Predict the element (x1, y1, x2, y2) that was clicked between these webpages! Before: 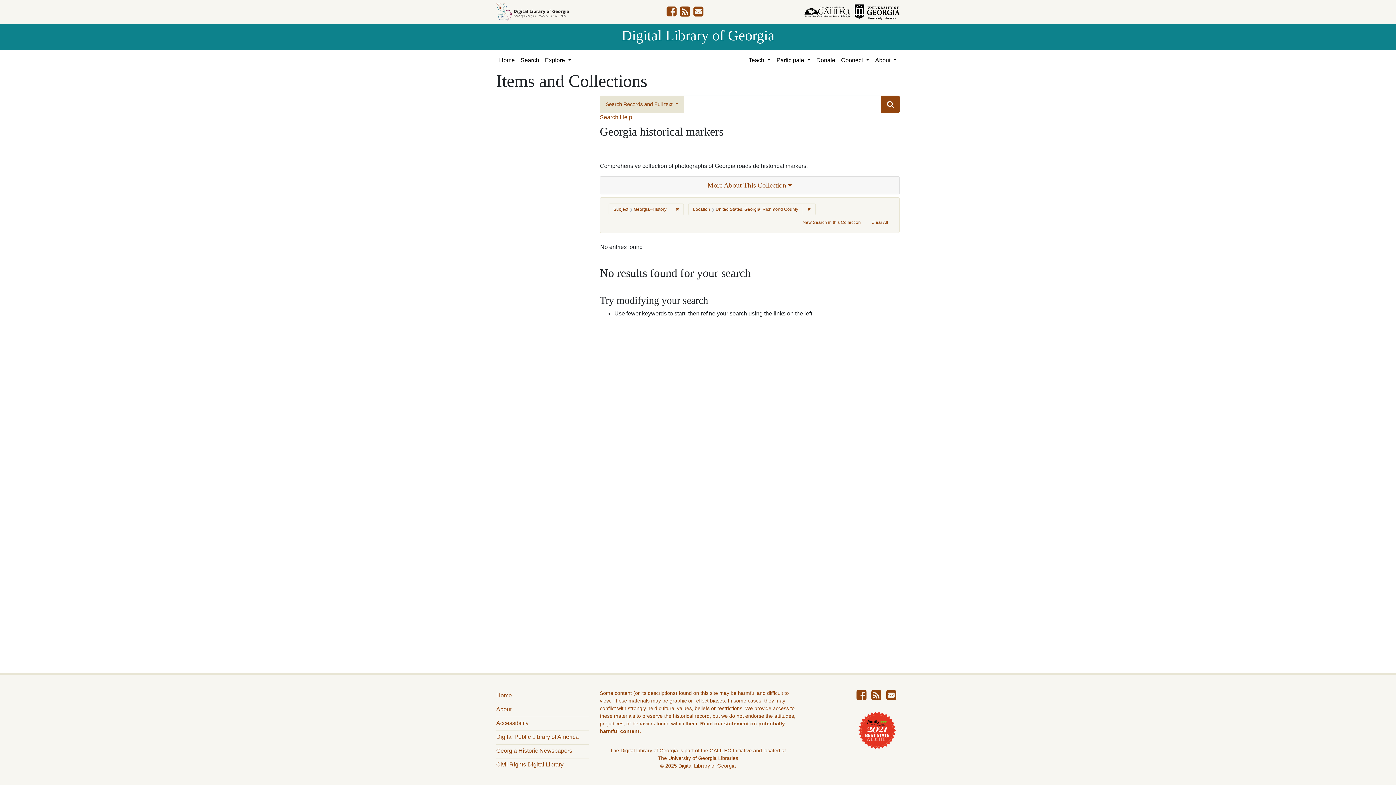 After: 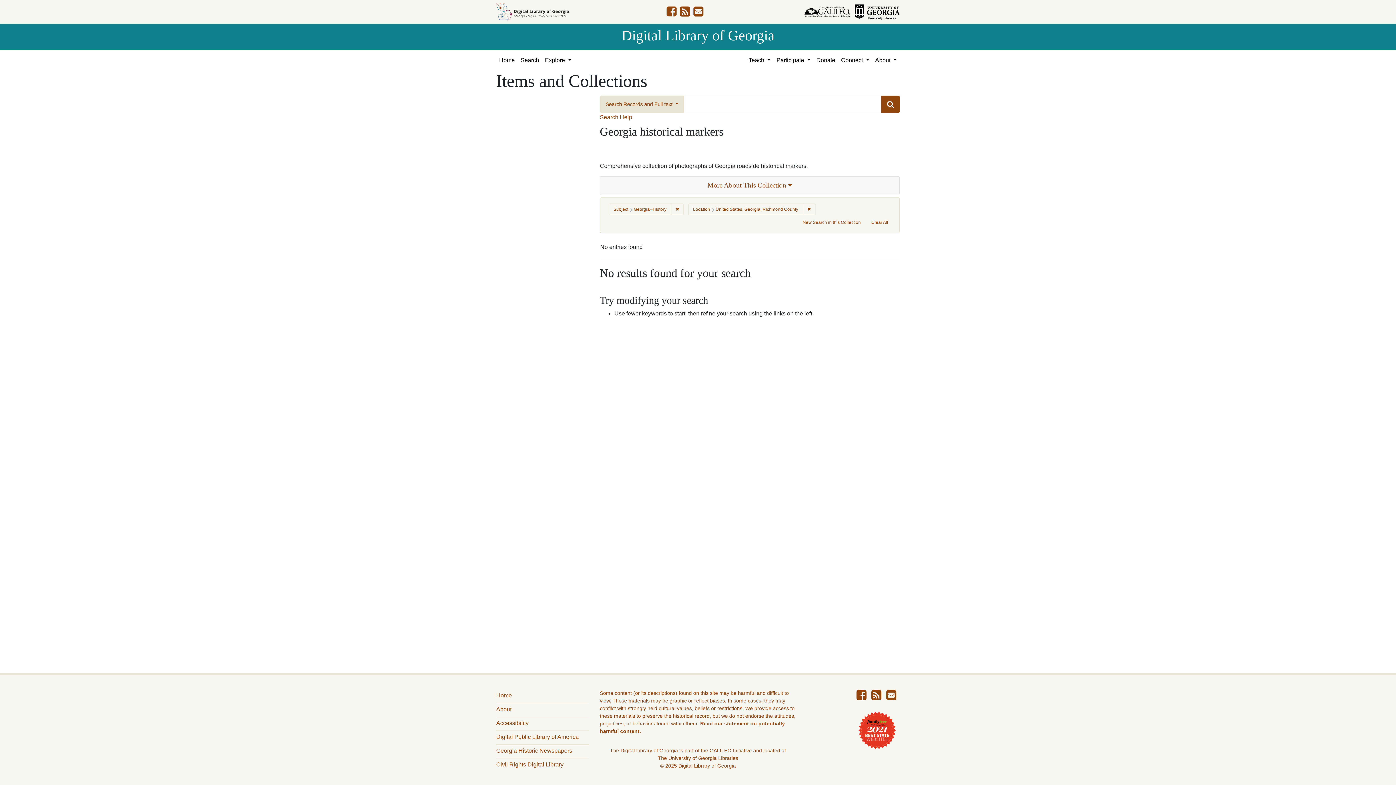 Action: bbox: (881, 95, 900, 113)